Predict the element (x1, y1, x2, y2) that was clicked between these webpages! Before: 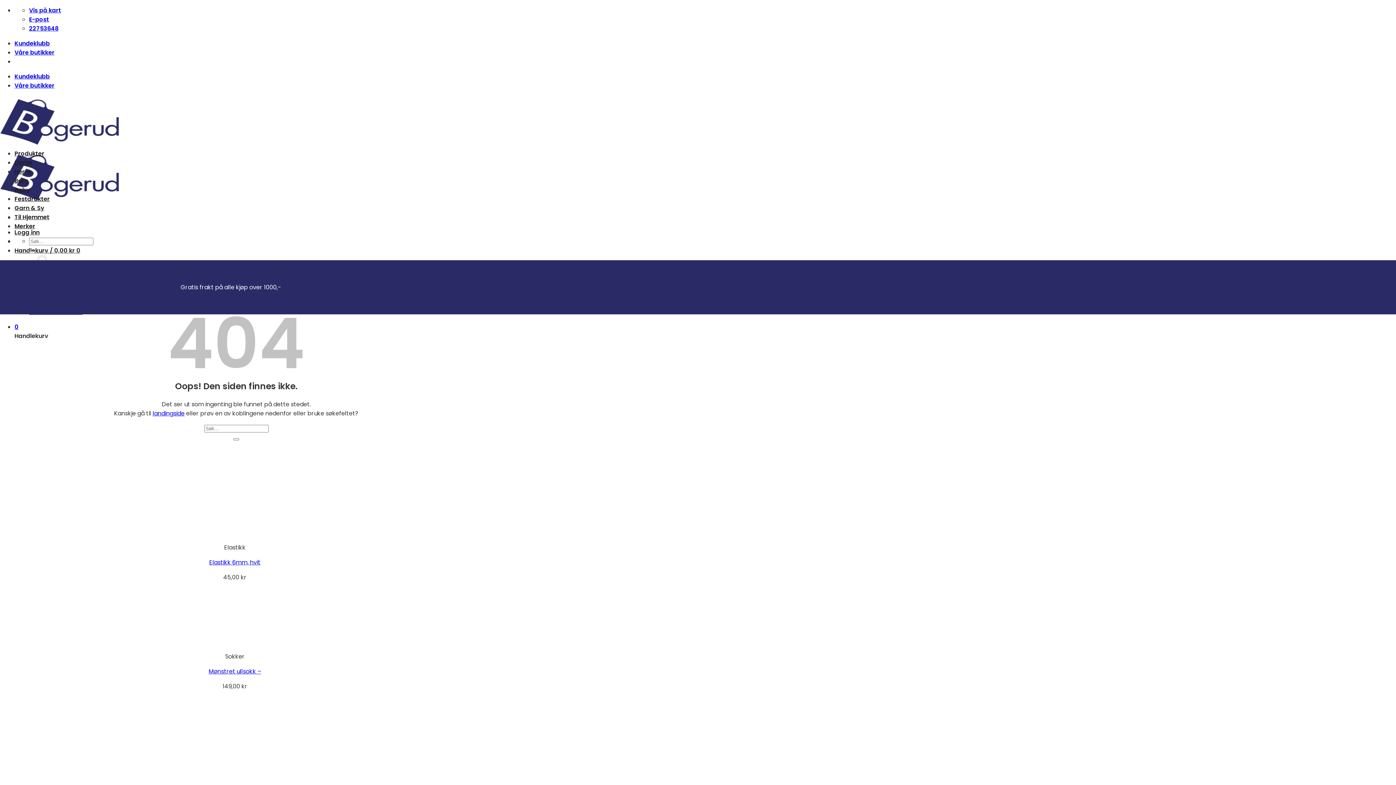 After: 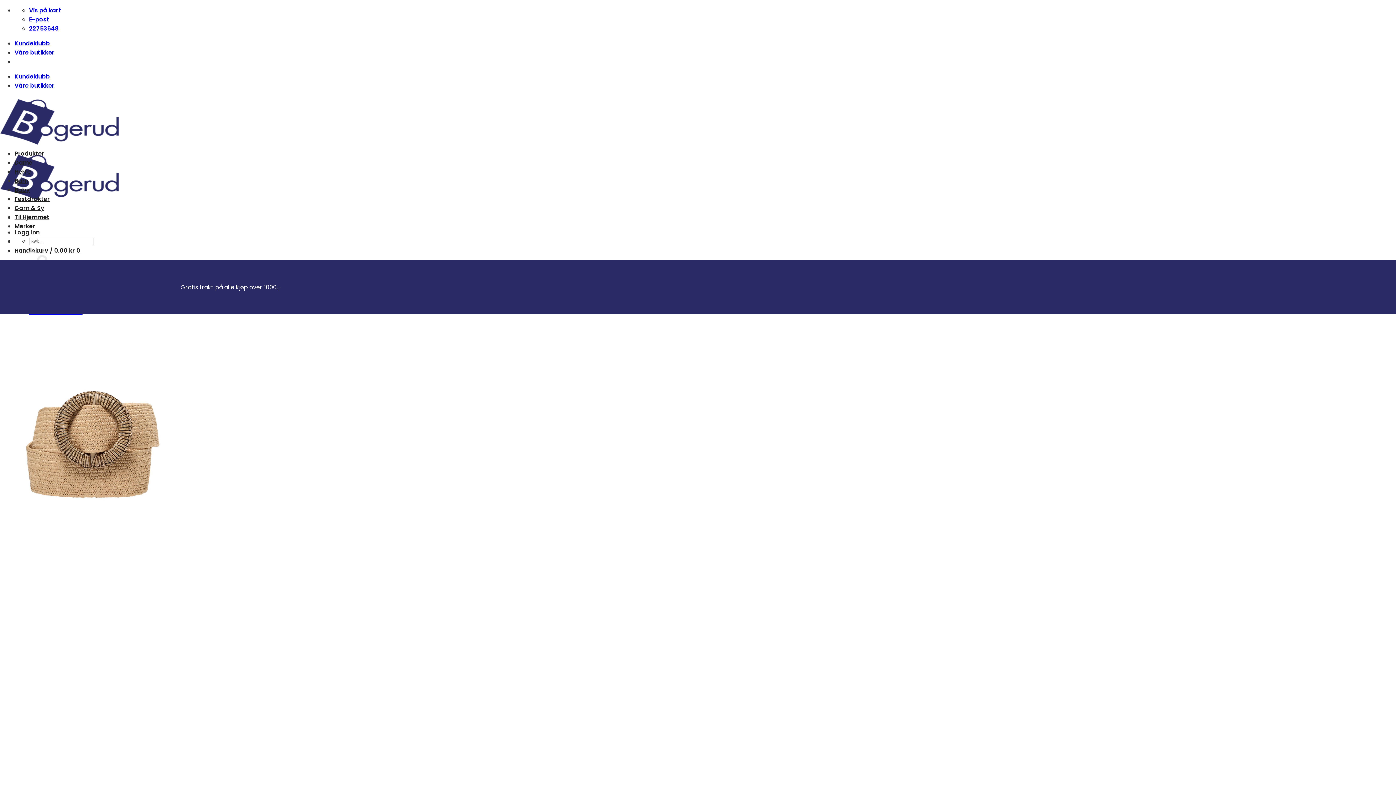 Action: label: Soyaconcept Elvisa belte bbox: (204, 771, 265, 779)